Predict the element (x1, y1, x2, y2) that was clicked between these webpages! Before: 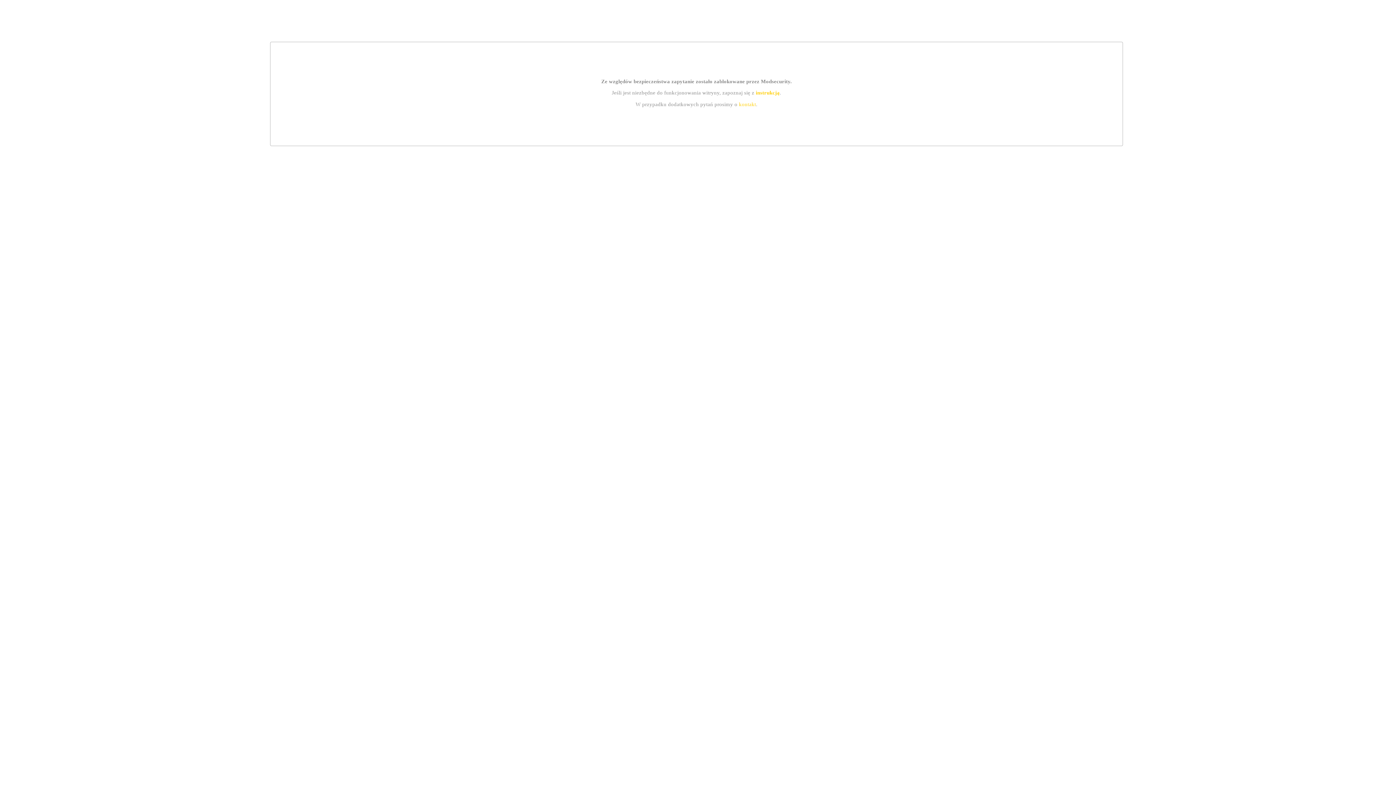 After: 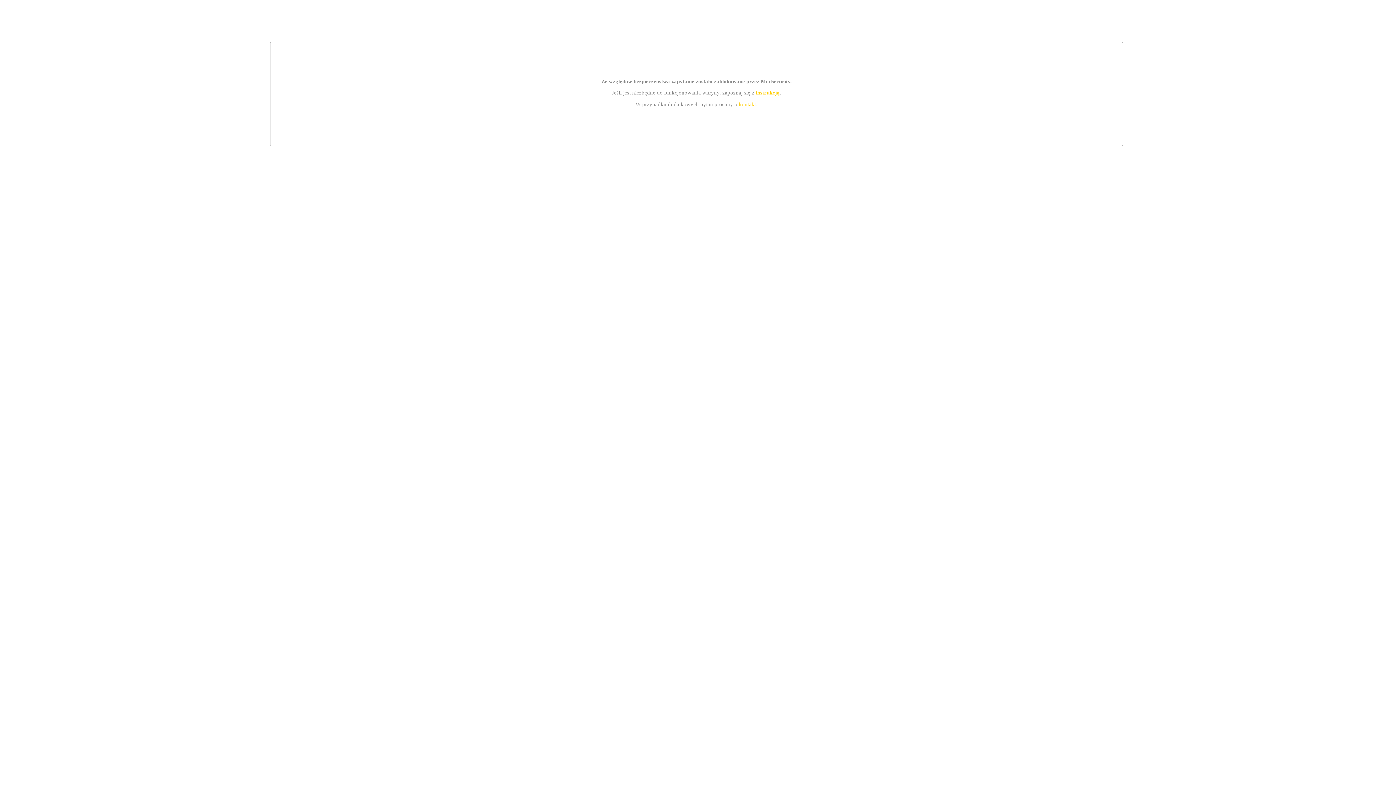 Action: bbox: (755, 89, 779, 95) label: instrukcją